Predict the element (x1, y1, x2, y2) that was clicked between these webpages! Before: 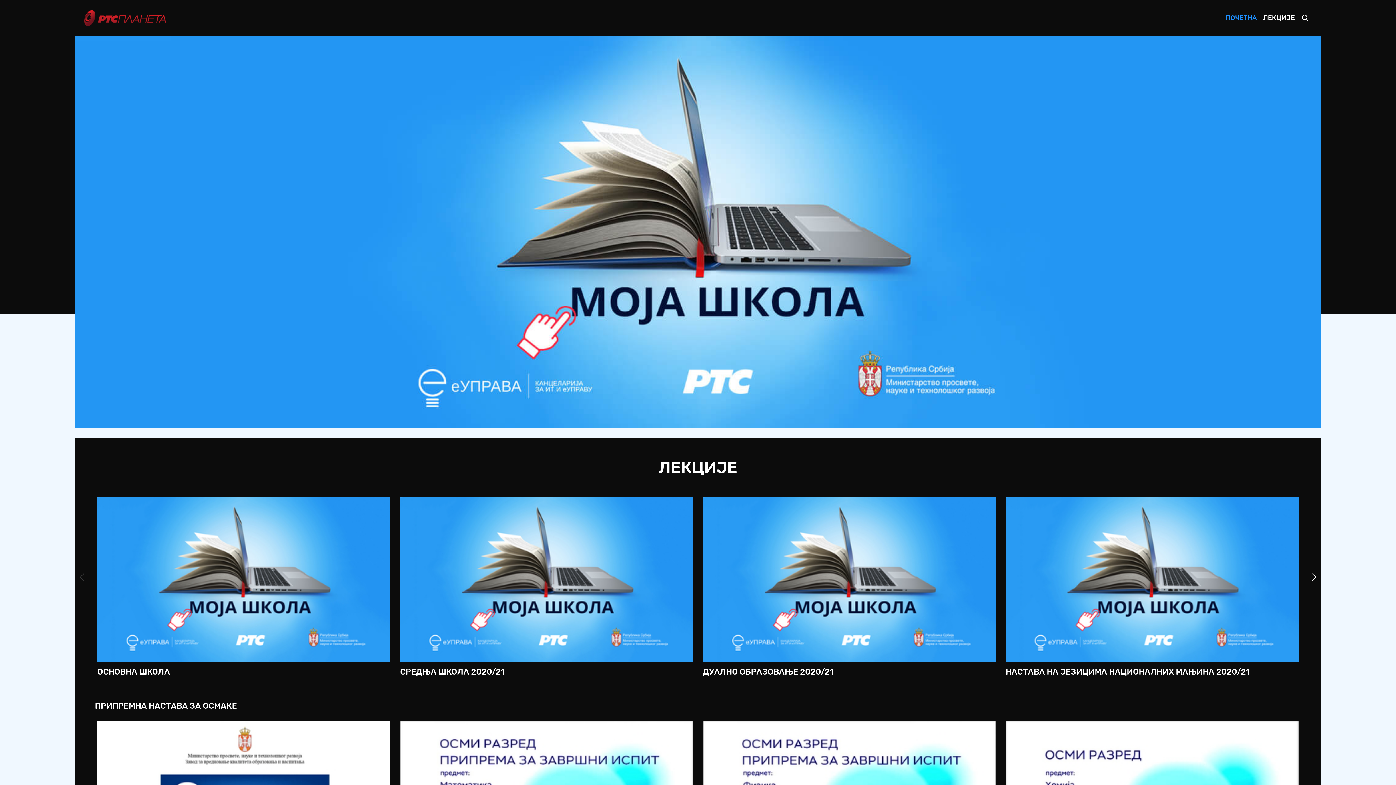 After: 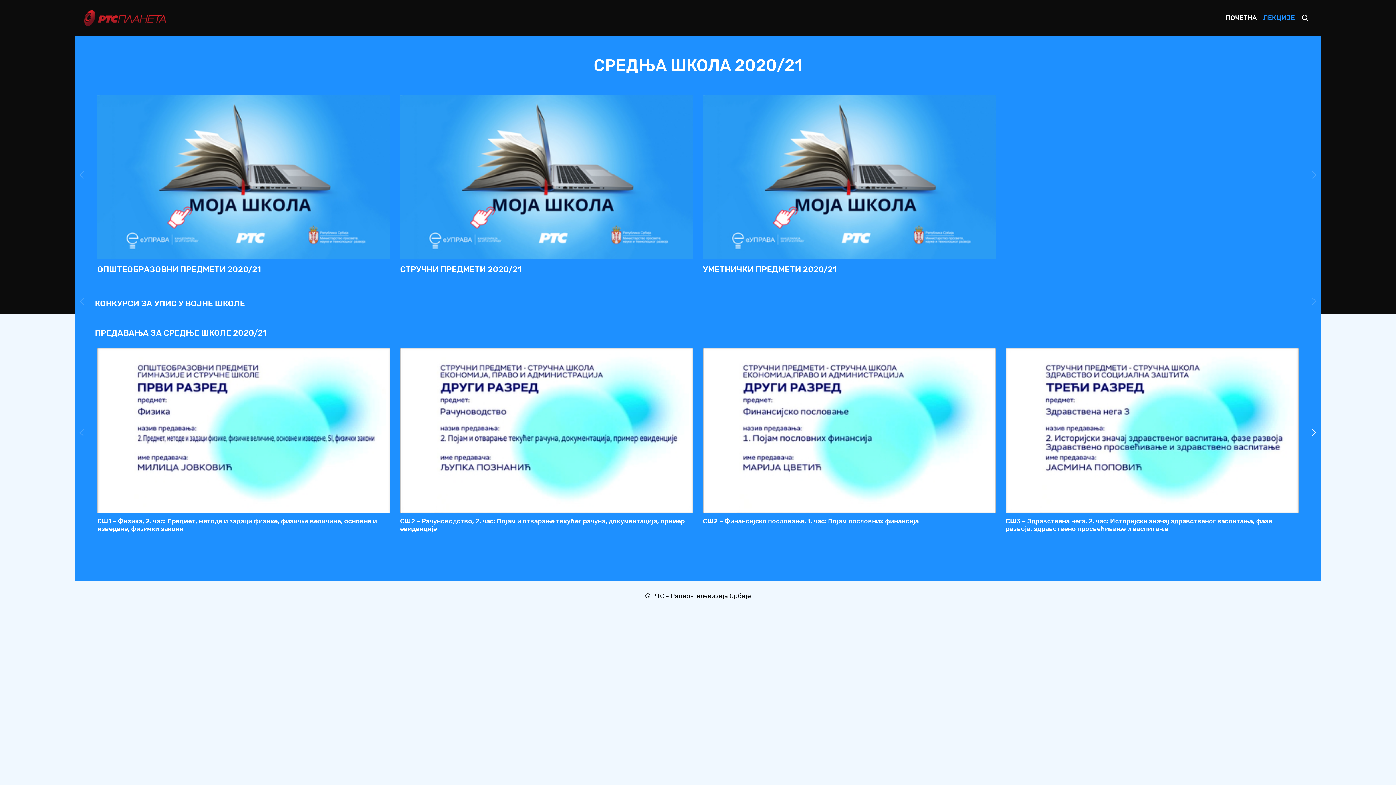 Action: bbox: (400, 497, 693, 662)